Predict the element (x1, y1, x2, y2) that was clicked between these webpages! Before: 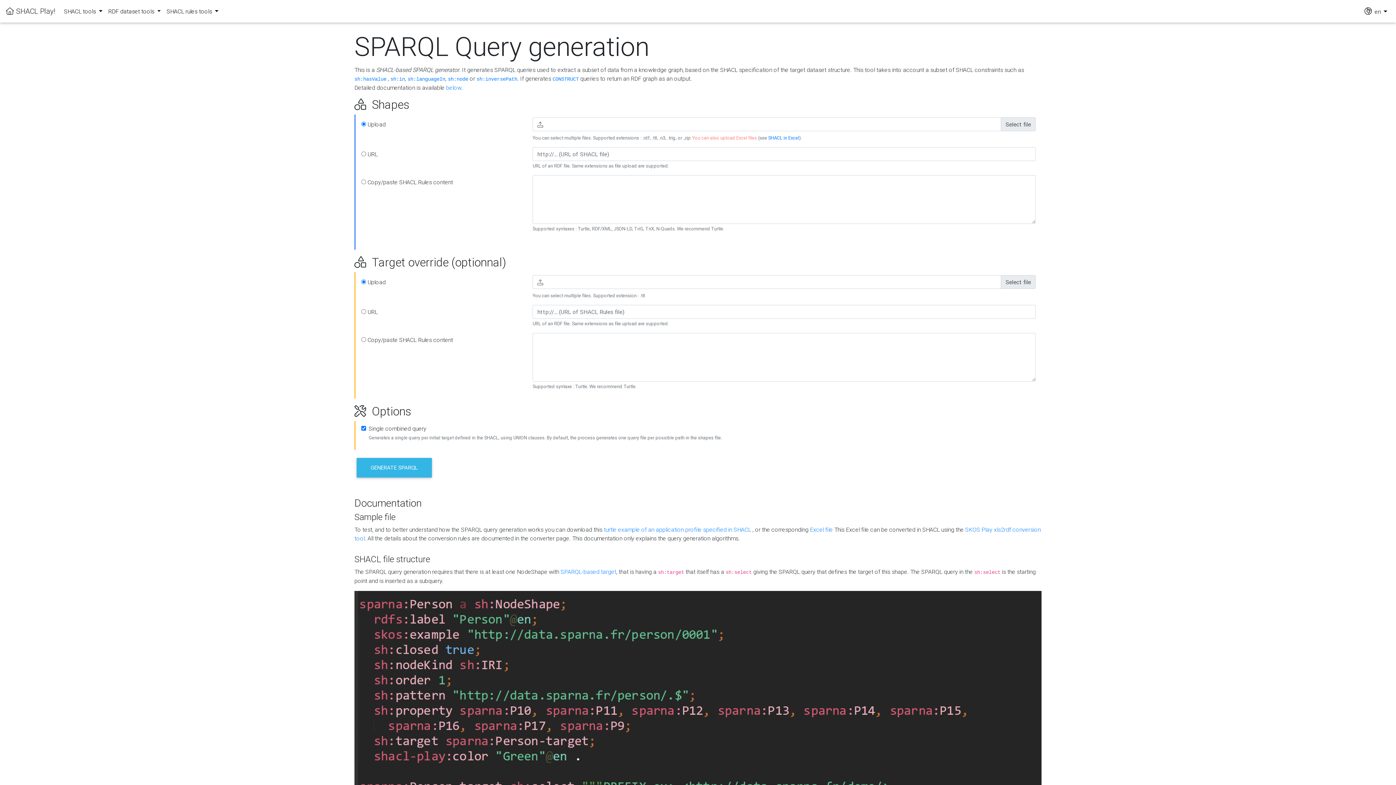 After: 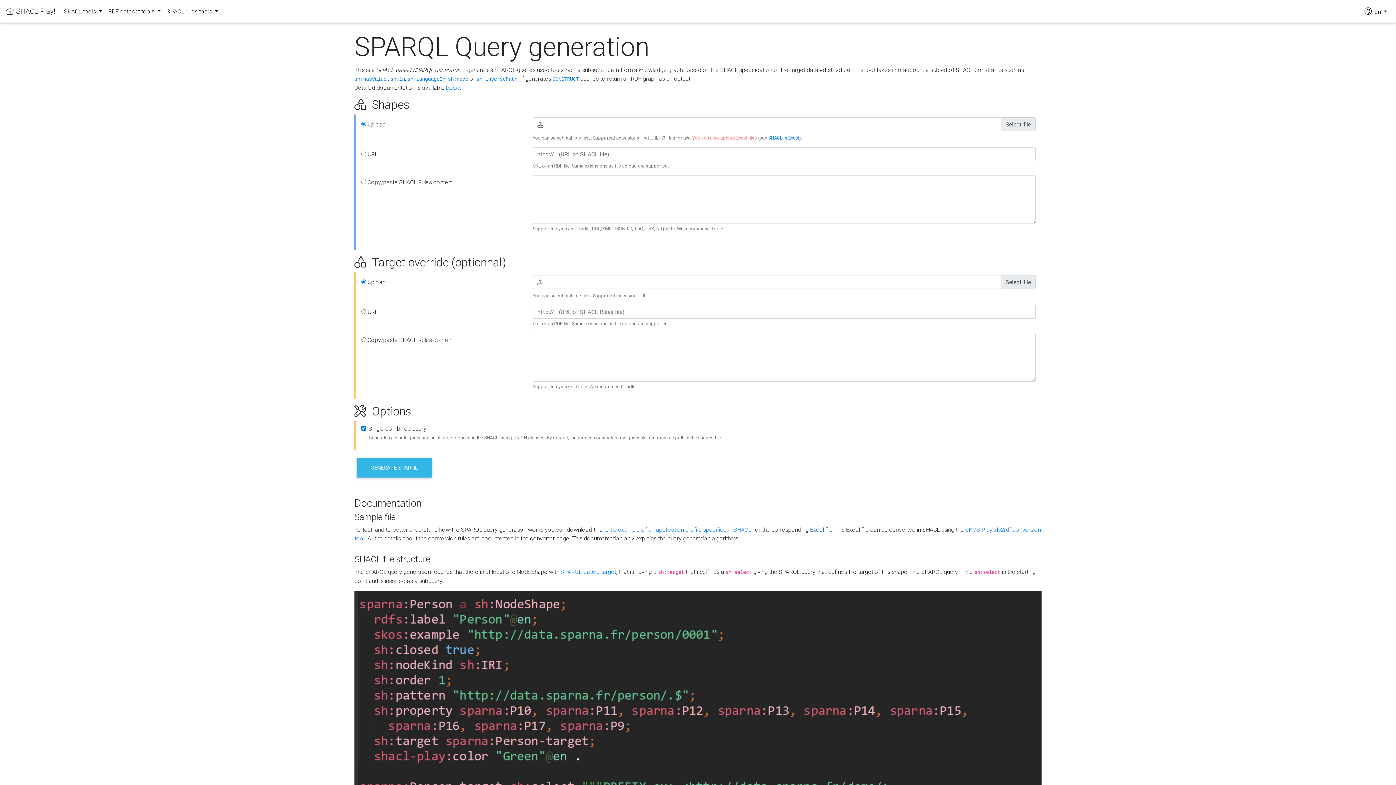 Action: label: Excel file bbox: (810, 526, 833, 533)